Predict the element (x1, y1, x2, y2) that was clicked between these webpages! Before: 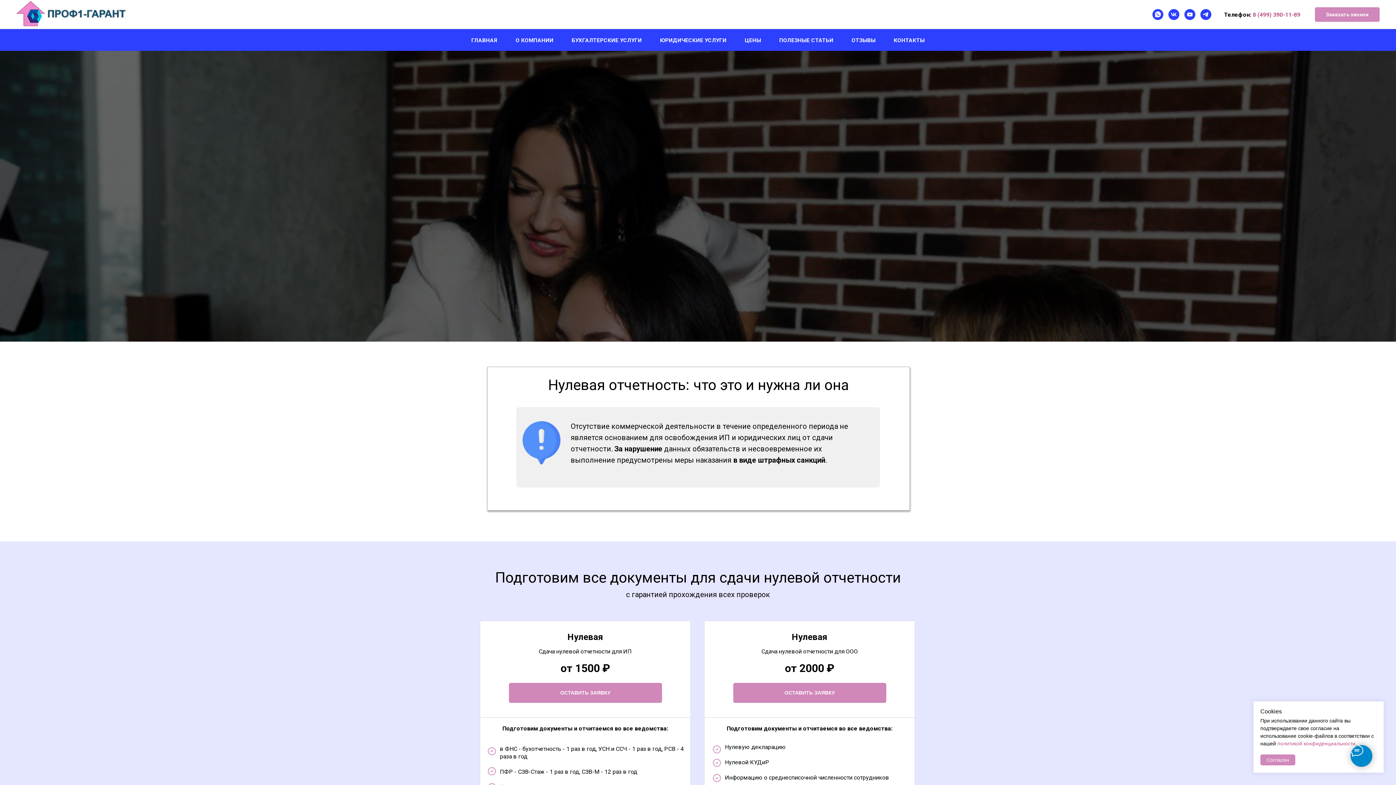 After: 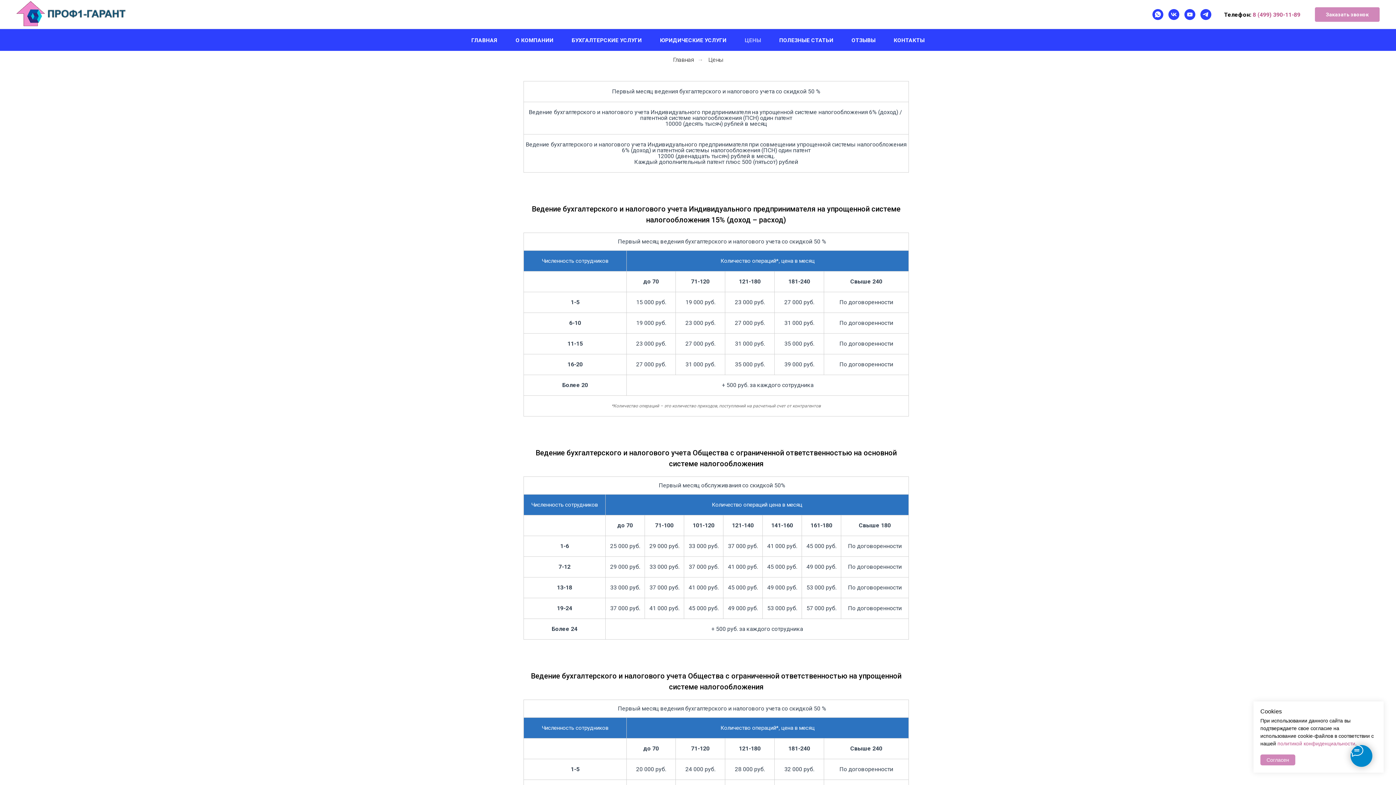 Action: bbox: (744, 37, 761, 43) label: ЦЕНЫ